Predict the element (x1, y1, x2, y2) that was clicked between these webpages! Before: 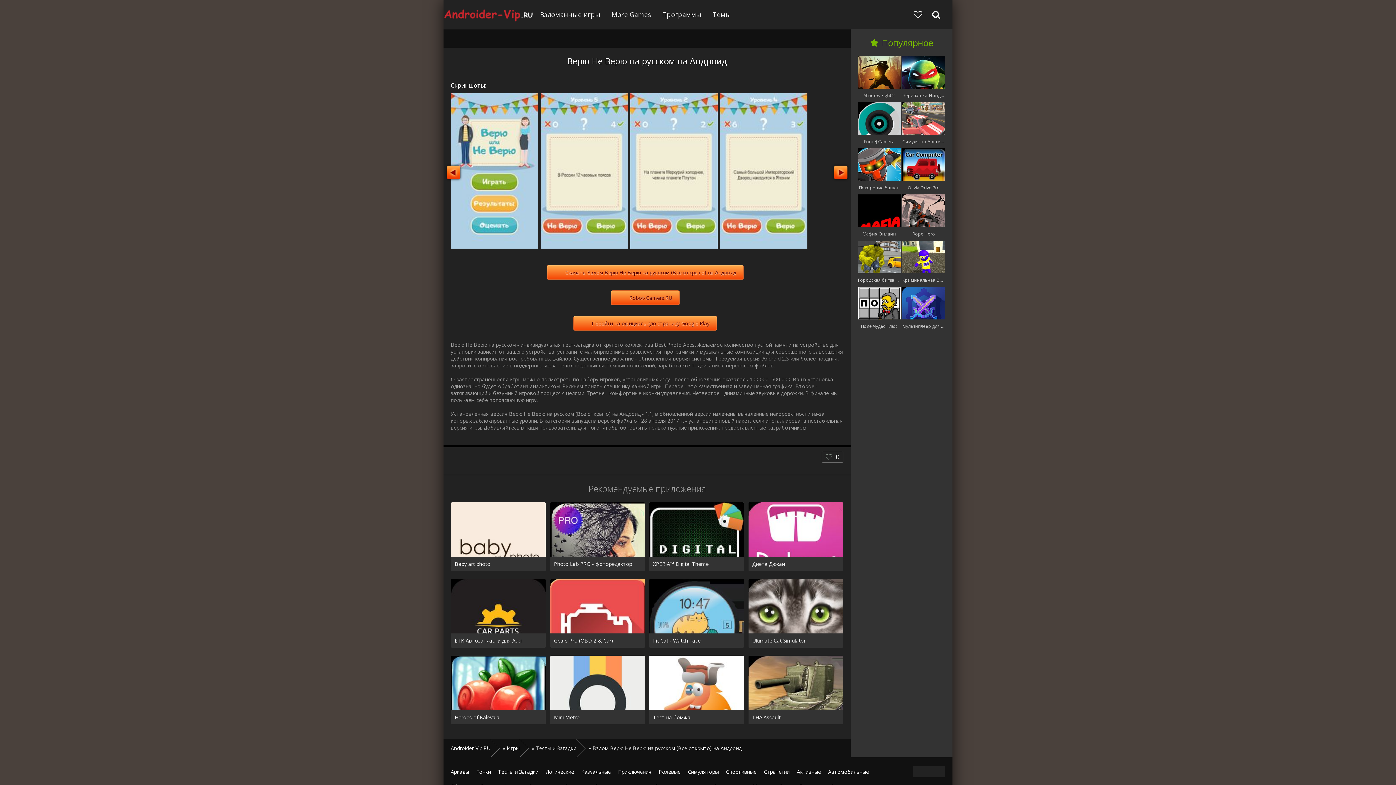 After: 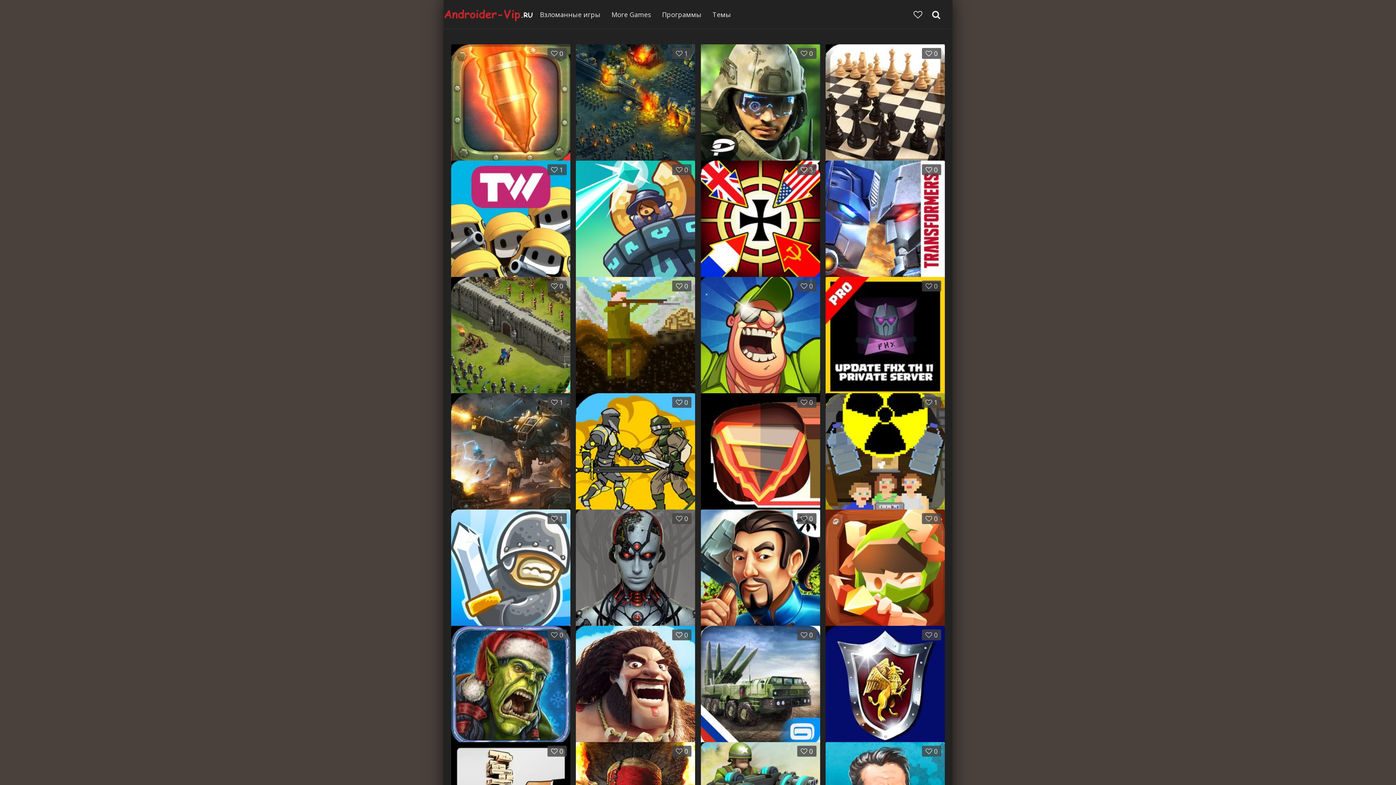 Action: label: Стратегии bbox: (764, 765, 789, 779)